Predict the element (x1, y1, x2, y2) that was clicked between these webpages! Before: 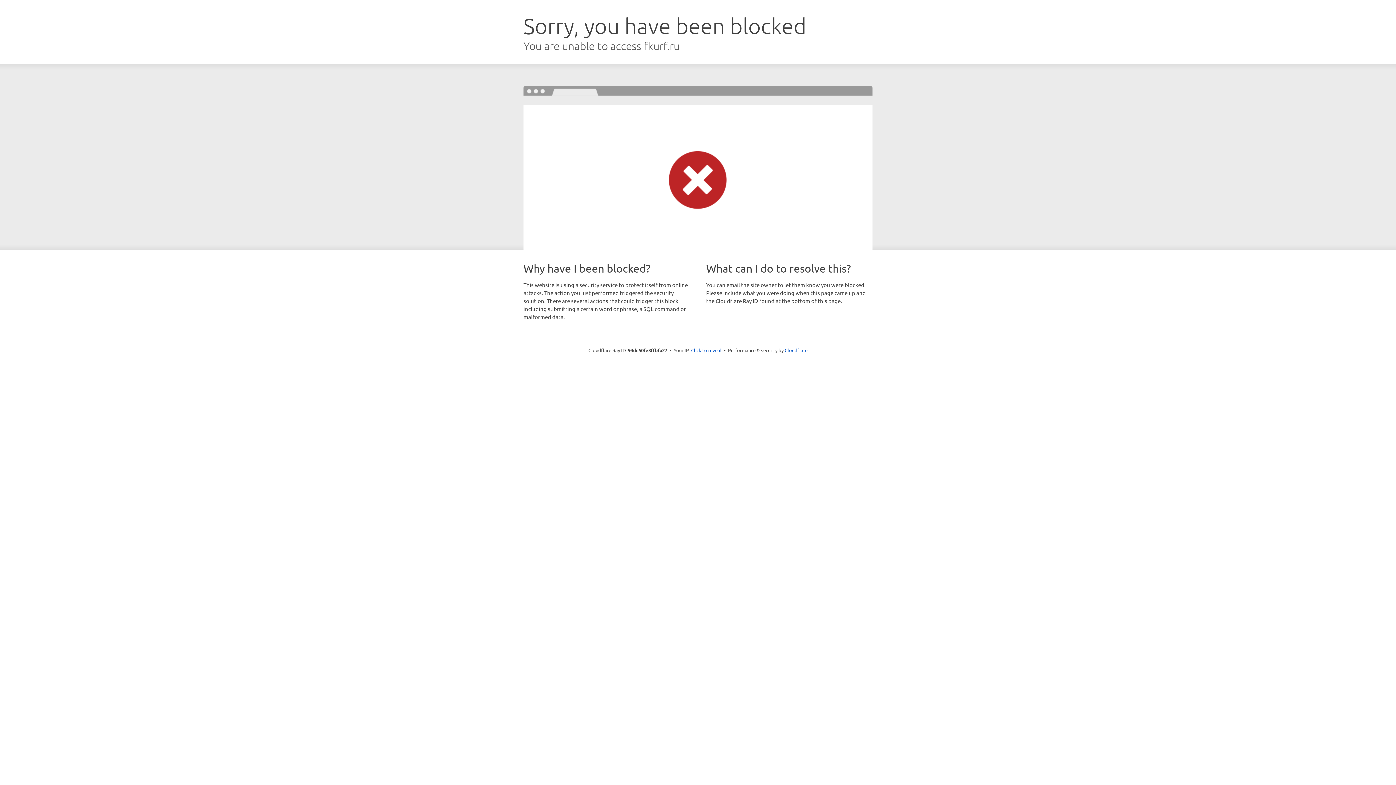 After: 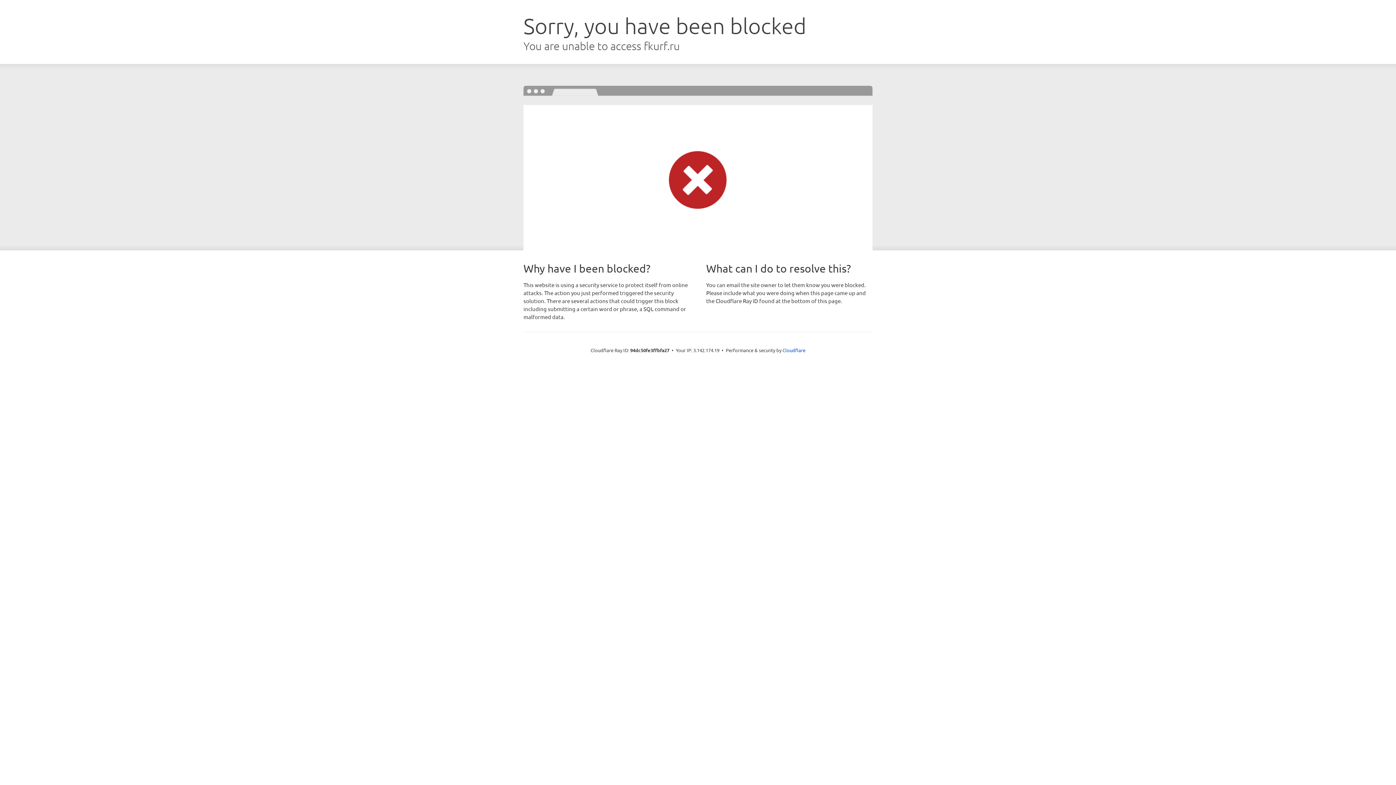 Action: label: Click to reveal bbox: (691, 346, 721, 353)